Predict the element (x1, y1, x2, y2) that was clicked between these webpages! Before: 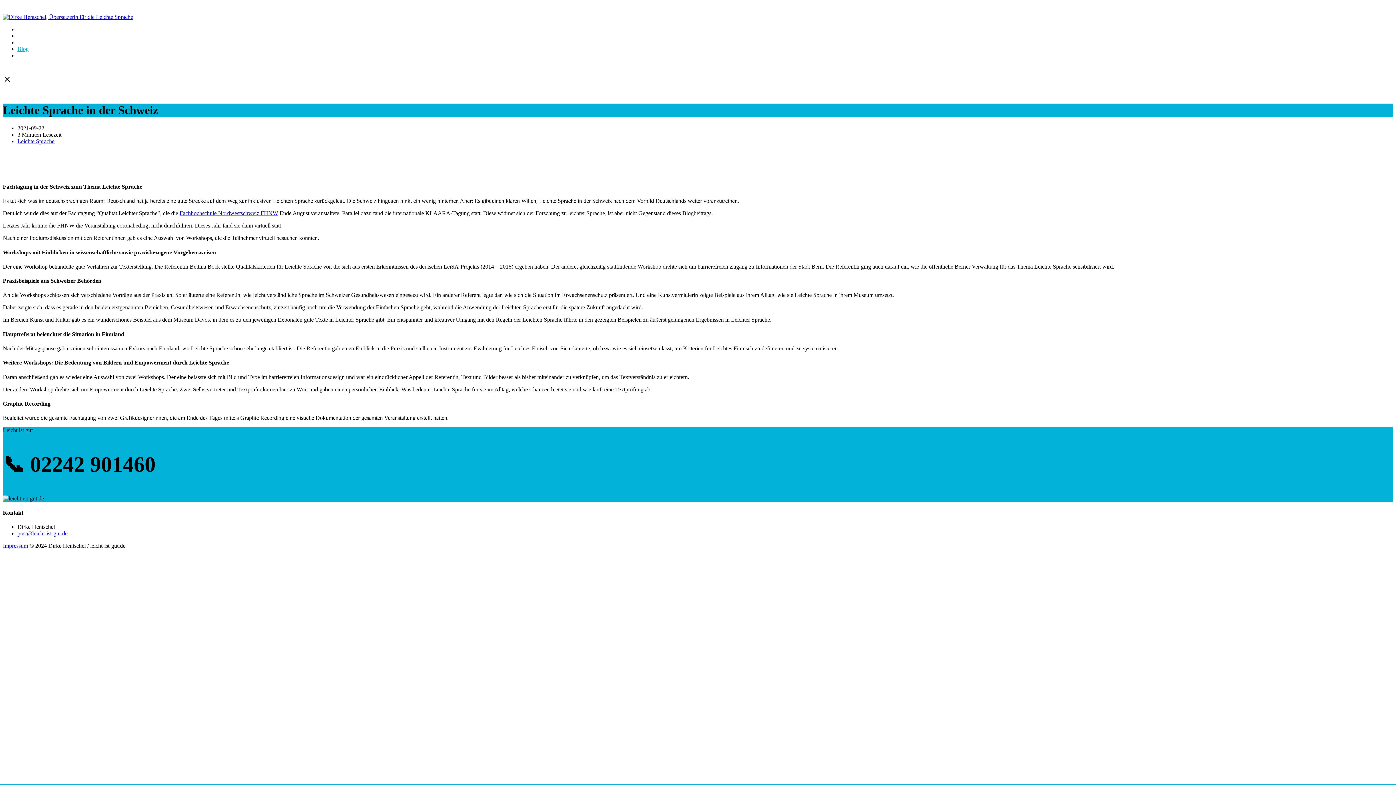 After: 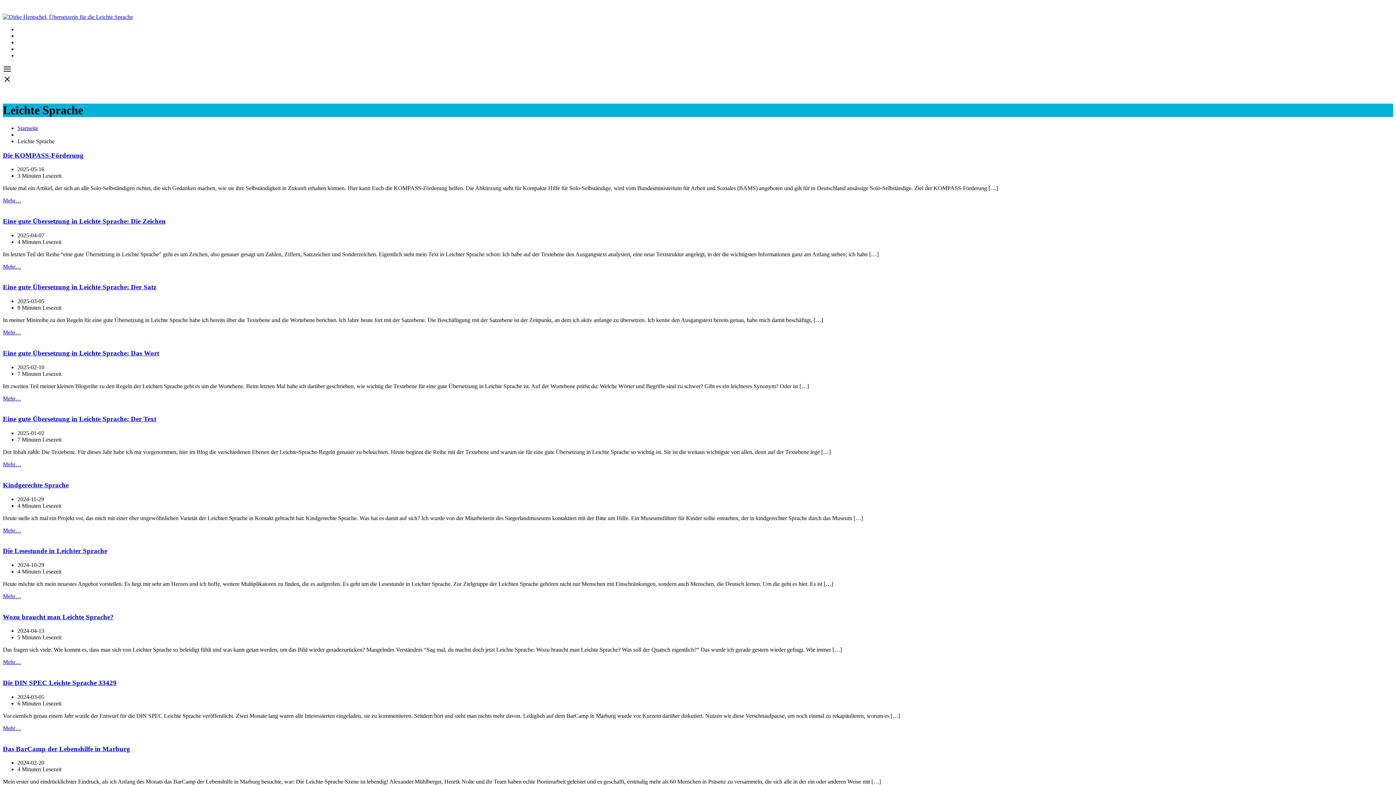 Action: bbox: (17, 138, 54, 144) label: Leichte Sprache